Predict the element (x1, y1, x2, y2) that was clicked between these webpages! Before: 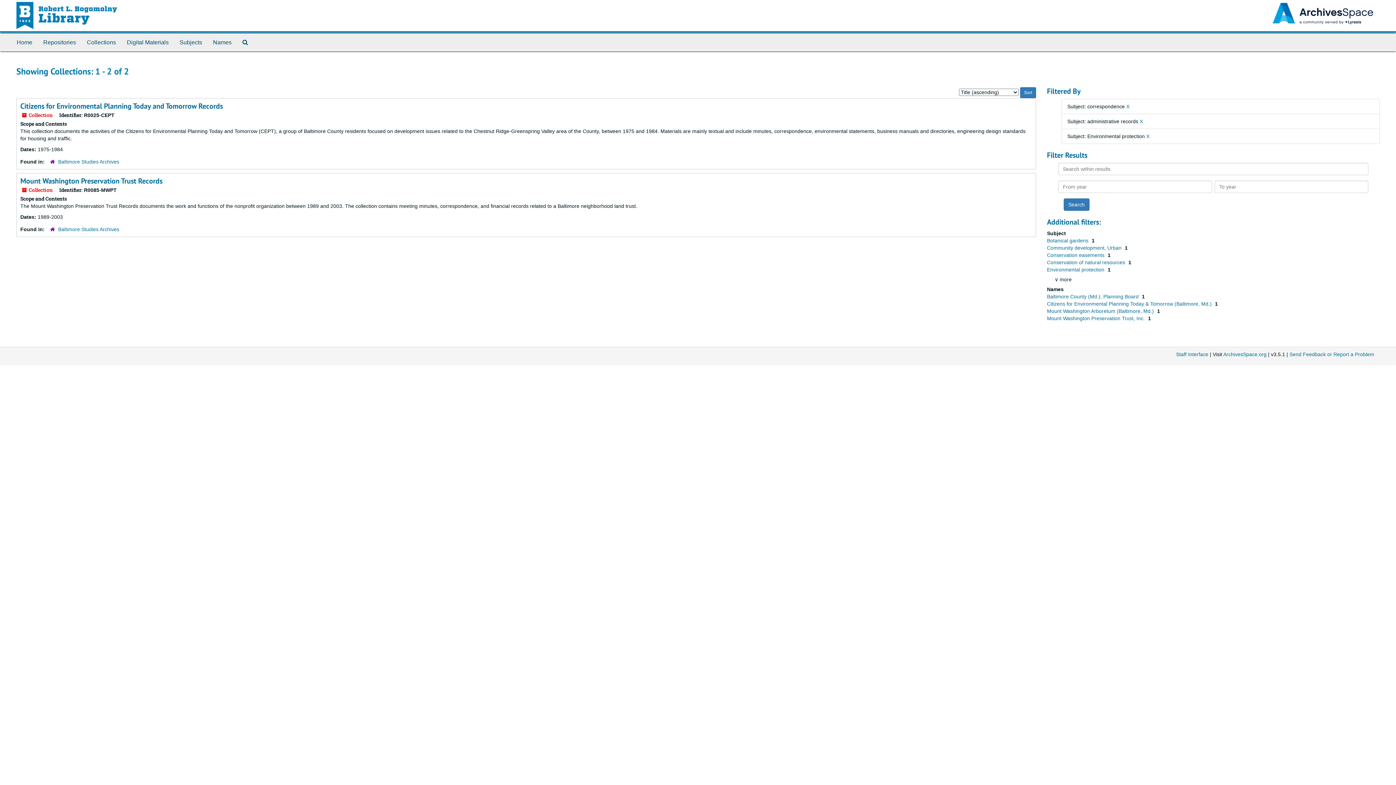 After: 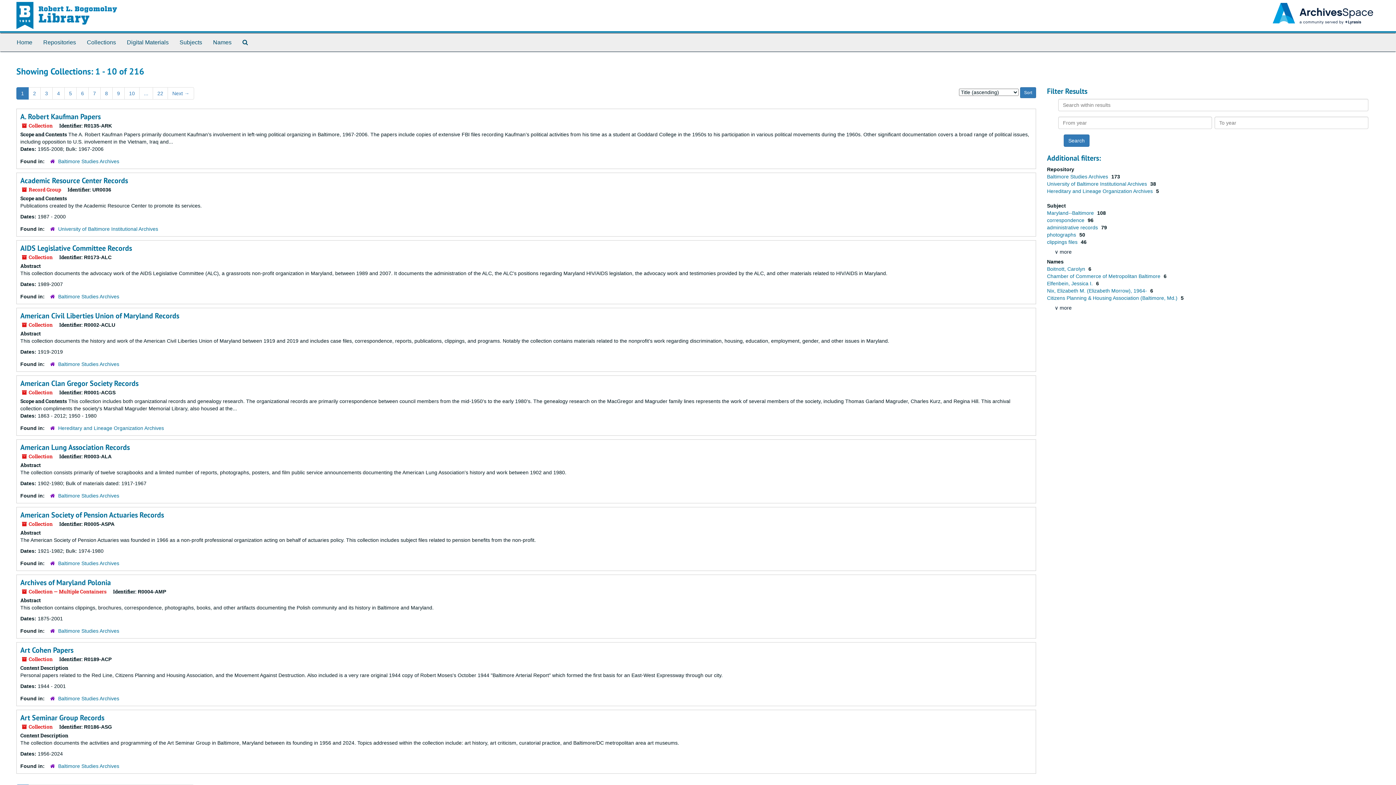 Action: bbox: (81, 33, 121, 51) label: Collections